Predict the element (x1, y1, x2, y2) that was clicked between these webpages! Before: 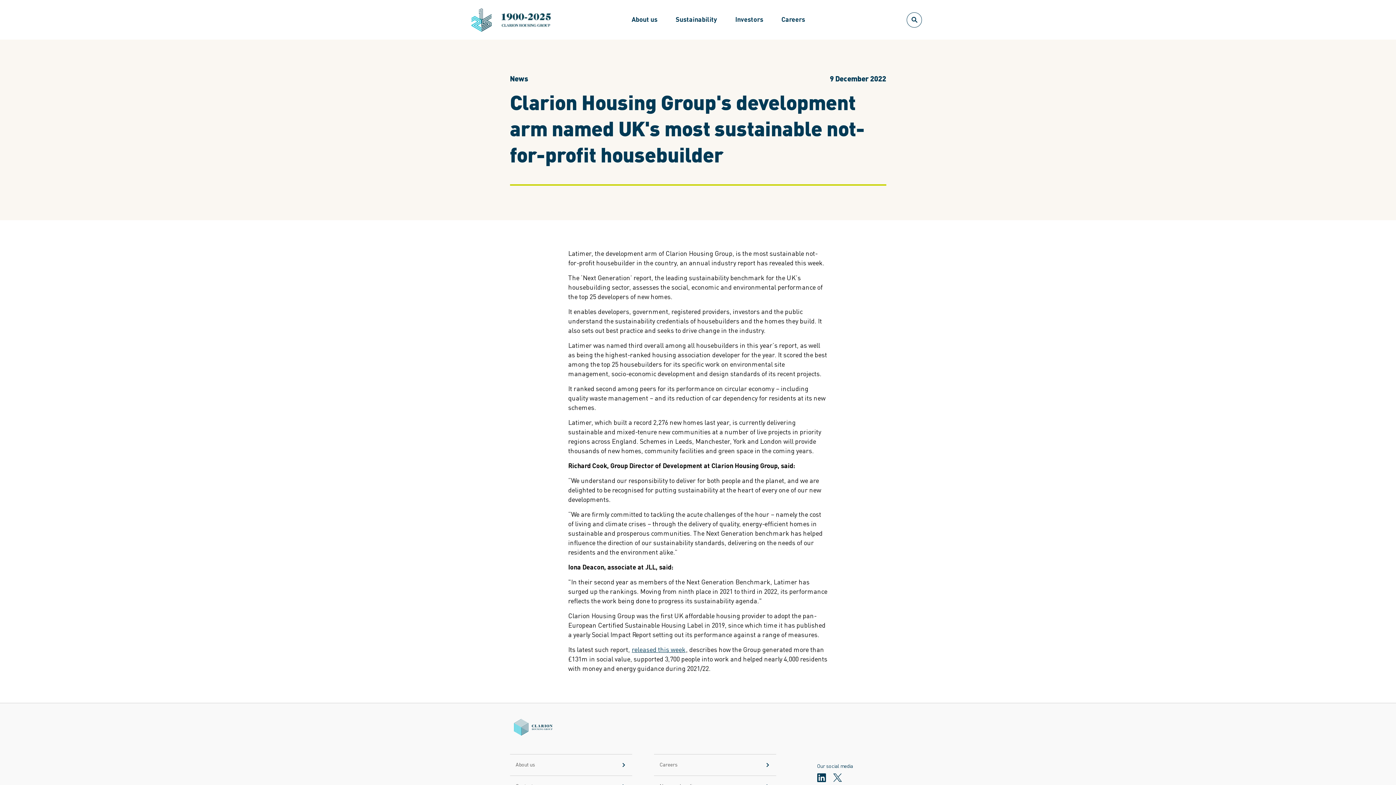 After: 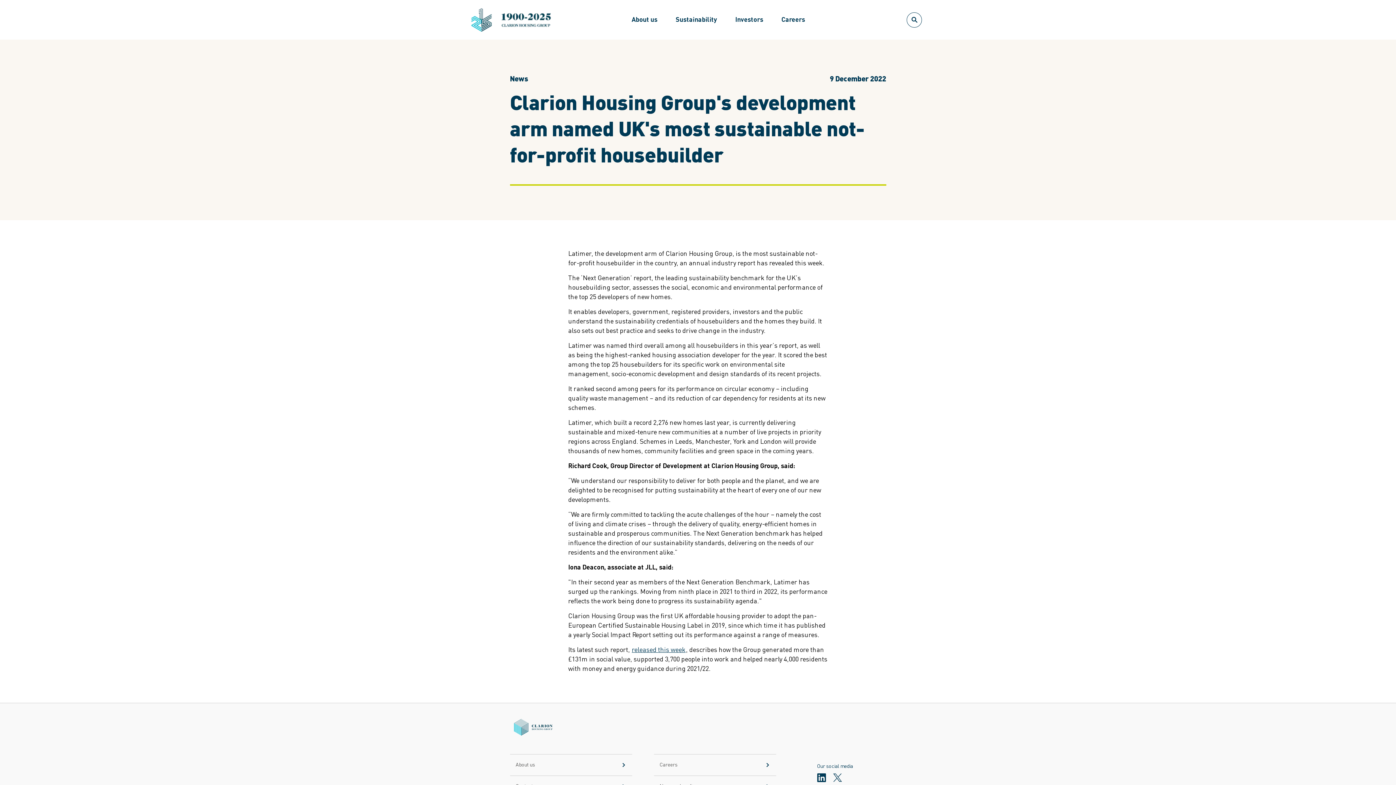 Action: bbox: (817, 773, 826, 782)